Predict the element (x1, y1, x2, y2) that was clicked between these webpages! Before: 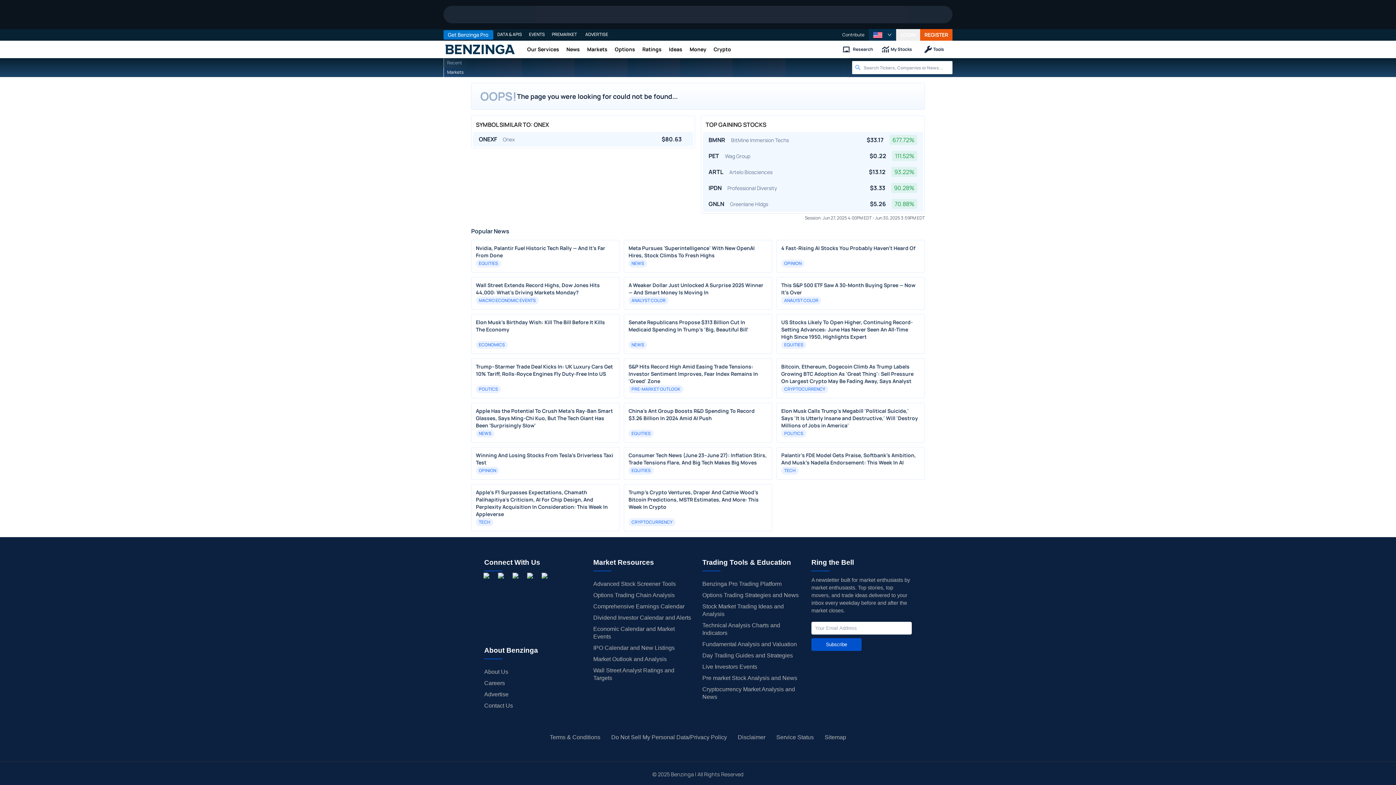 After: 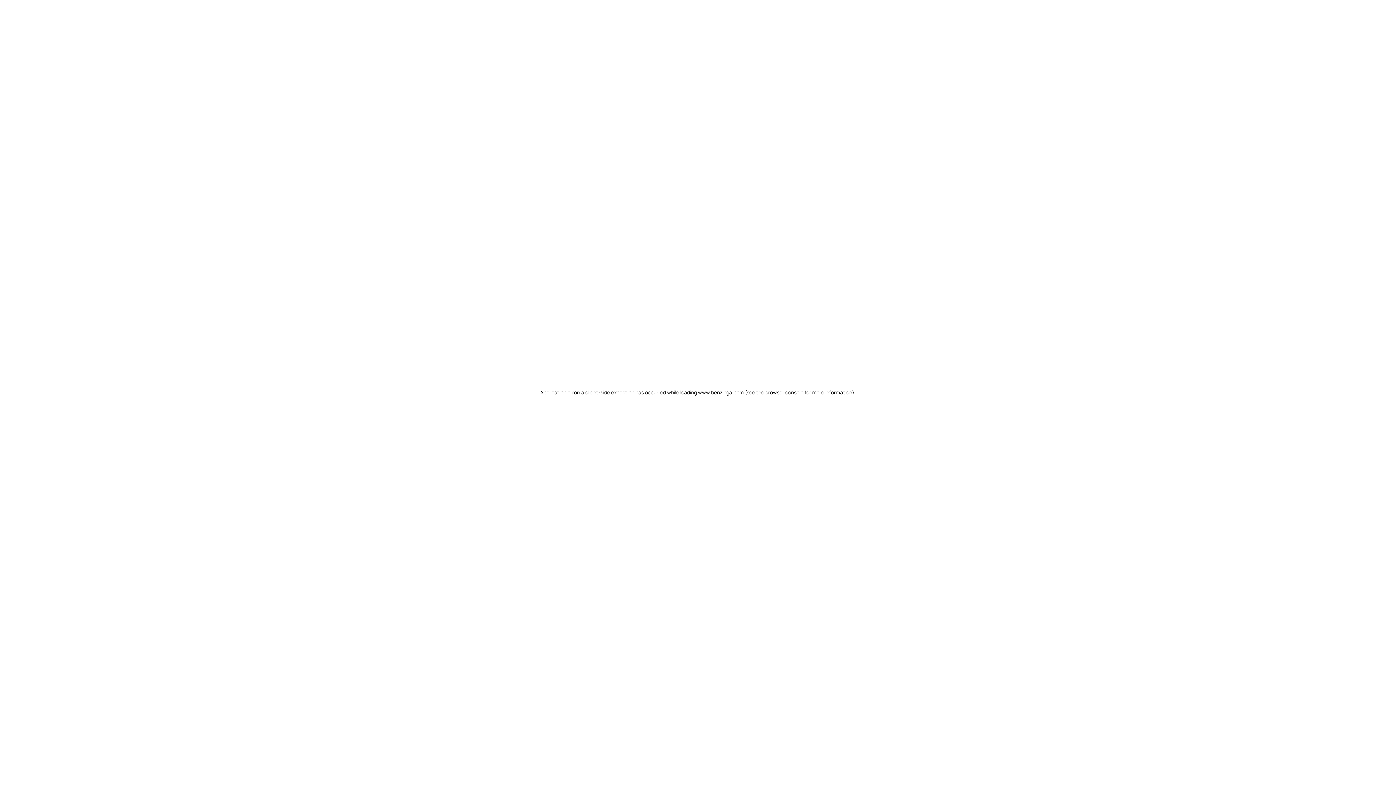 Action: label: Options Trading Strategies and News bbox: (702, 592, 798, 598)